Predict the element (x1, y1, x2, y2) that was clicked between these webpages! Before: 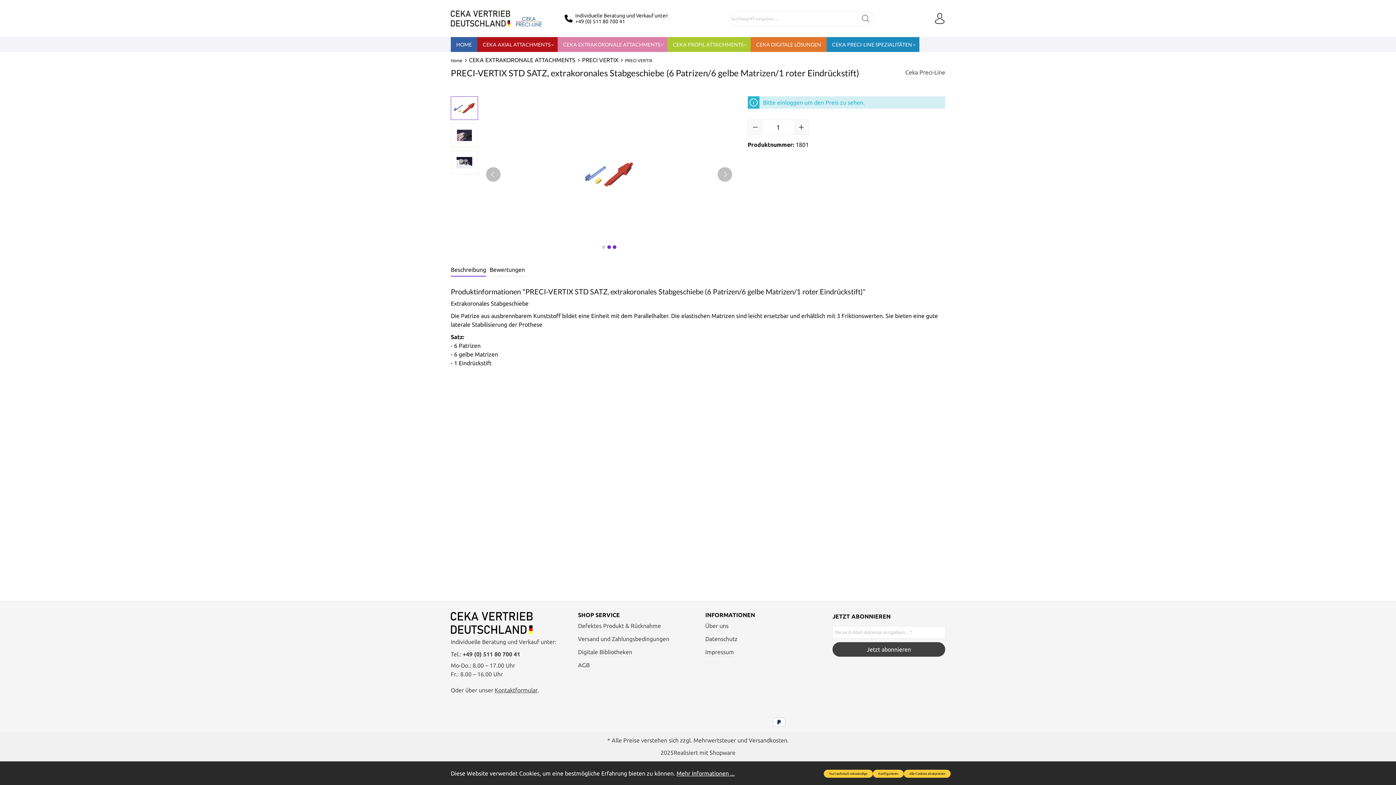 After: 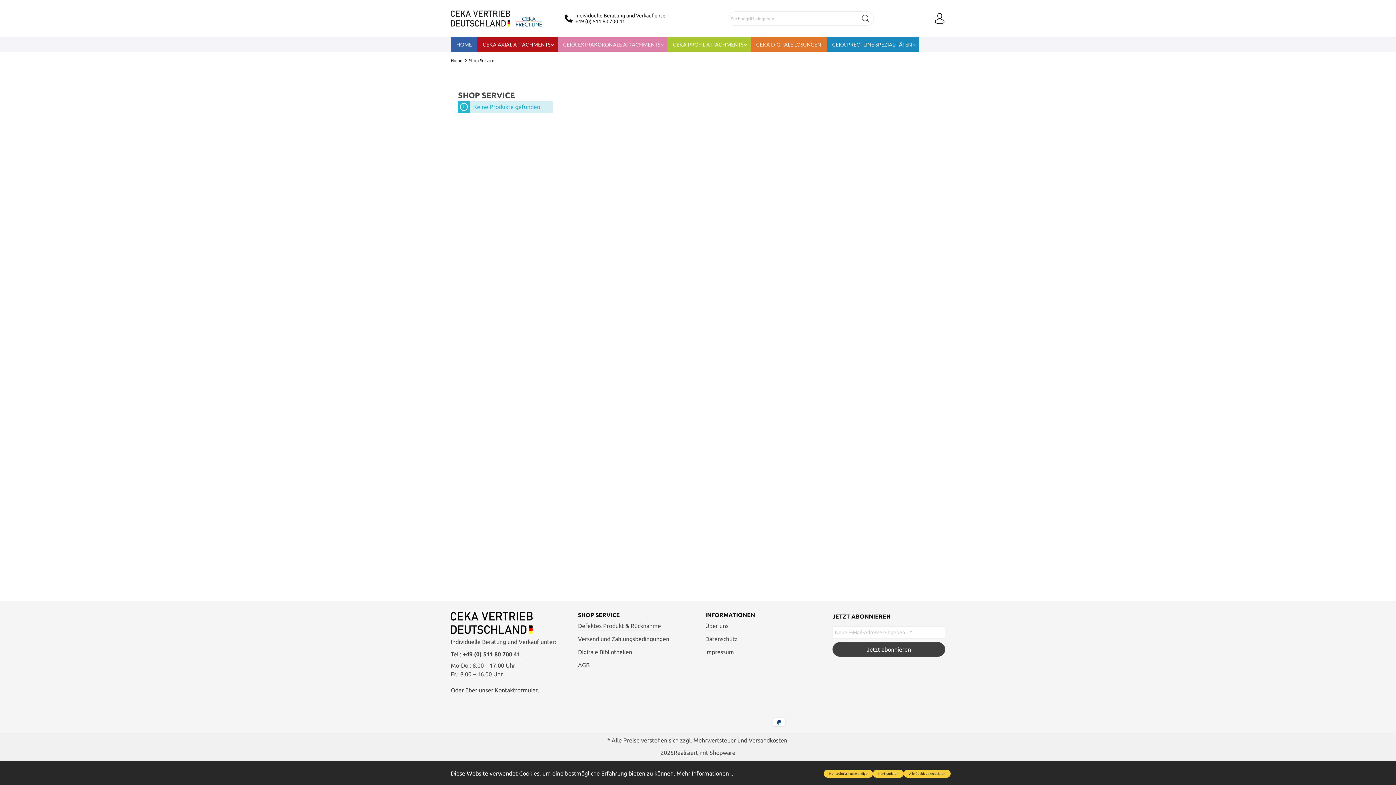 Action: bbox: (578, 612, 620, 618) label: SHOP SERVICE